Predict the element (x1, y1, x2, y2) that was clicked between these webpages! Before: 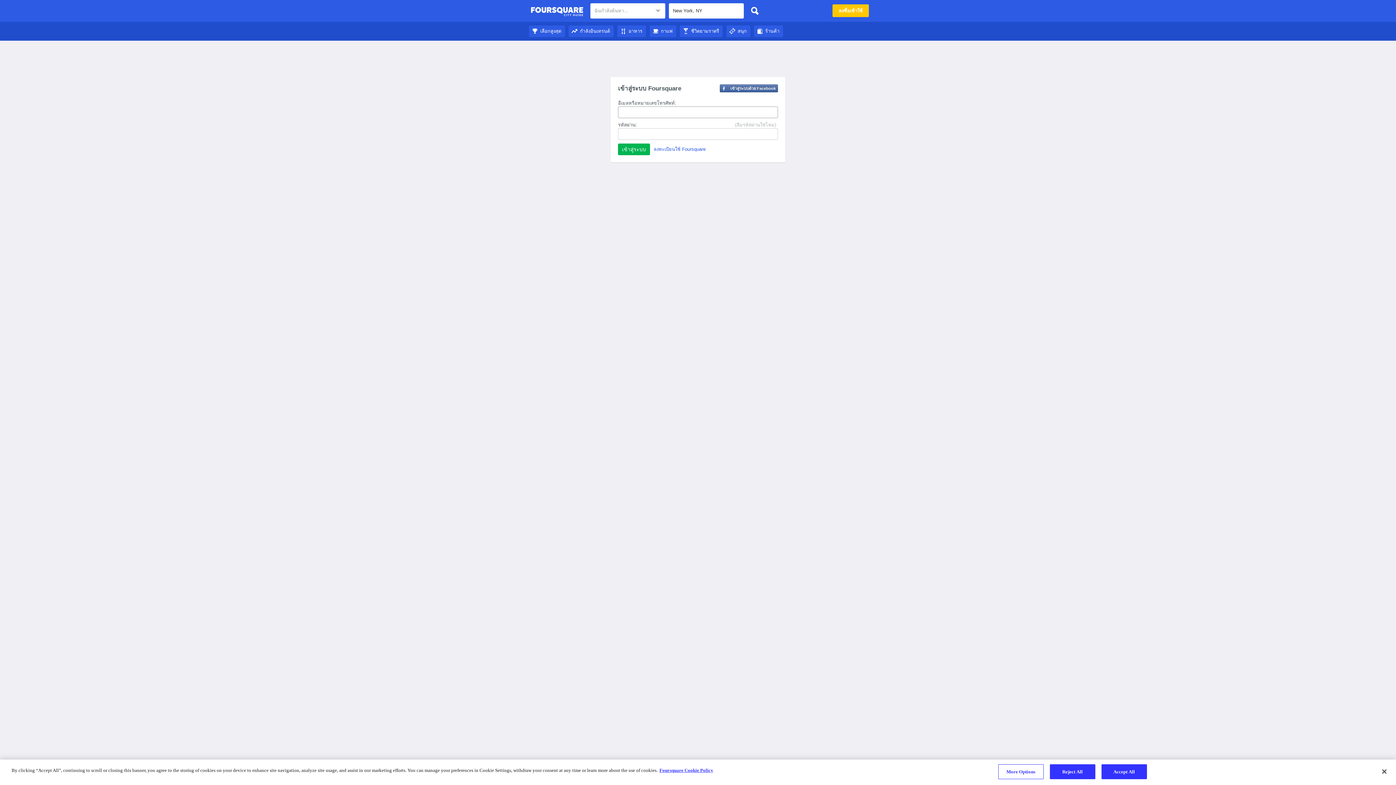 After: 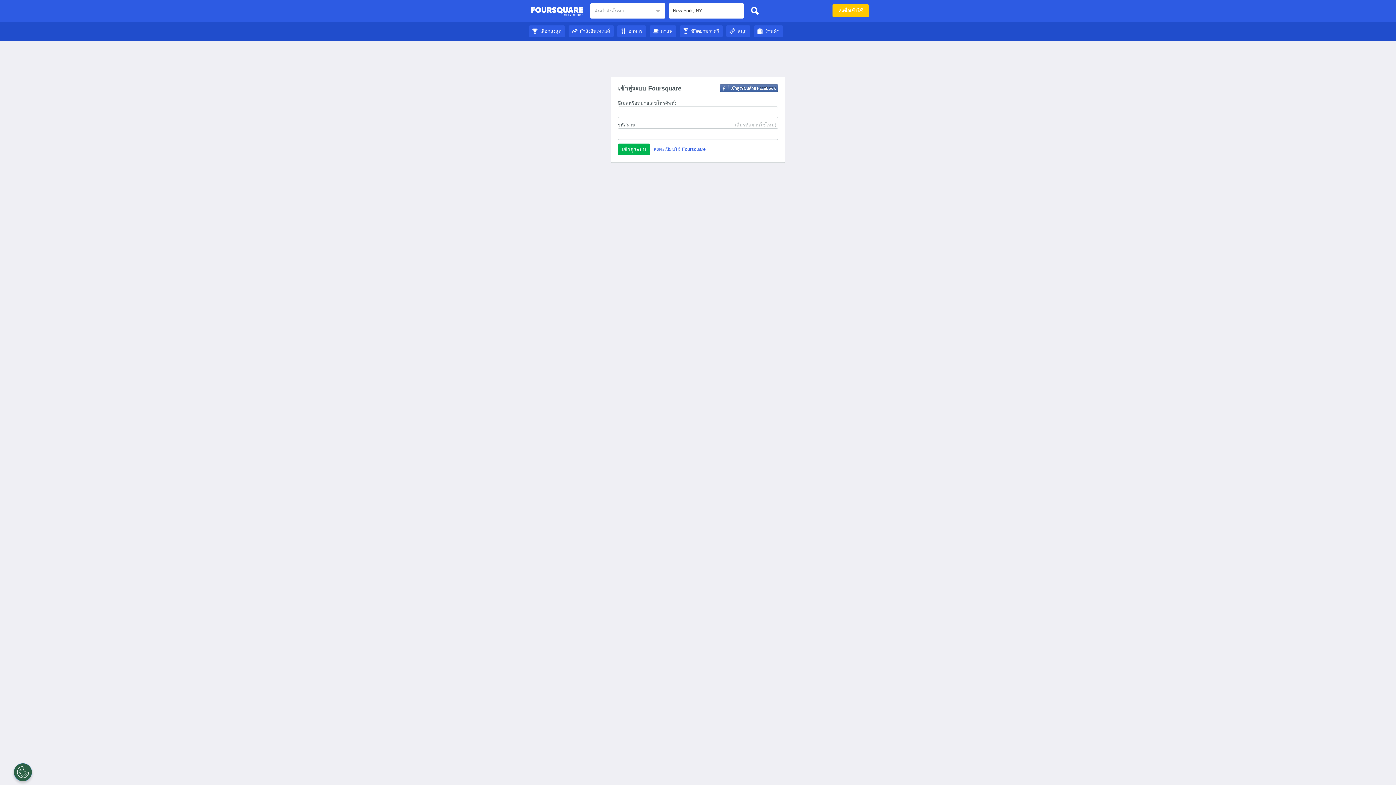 Action: label: Accept All bbox: (1101, 764, 1147, 779)